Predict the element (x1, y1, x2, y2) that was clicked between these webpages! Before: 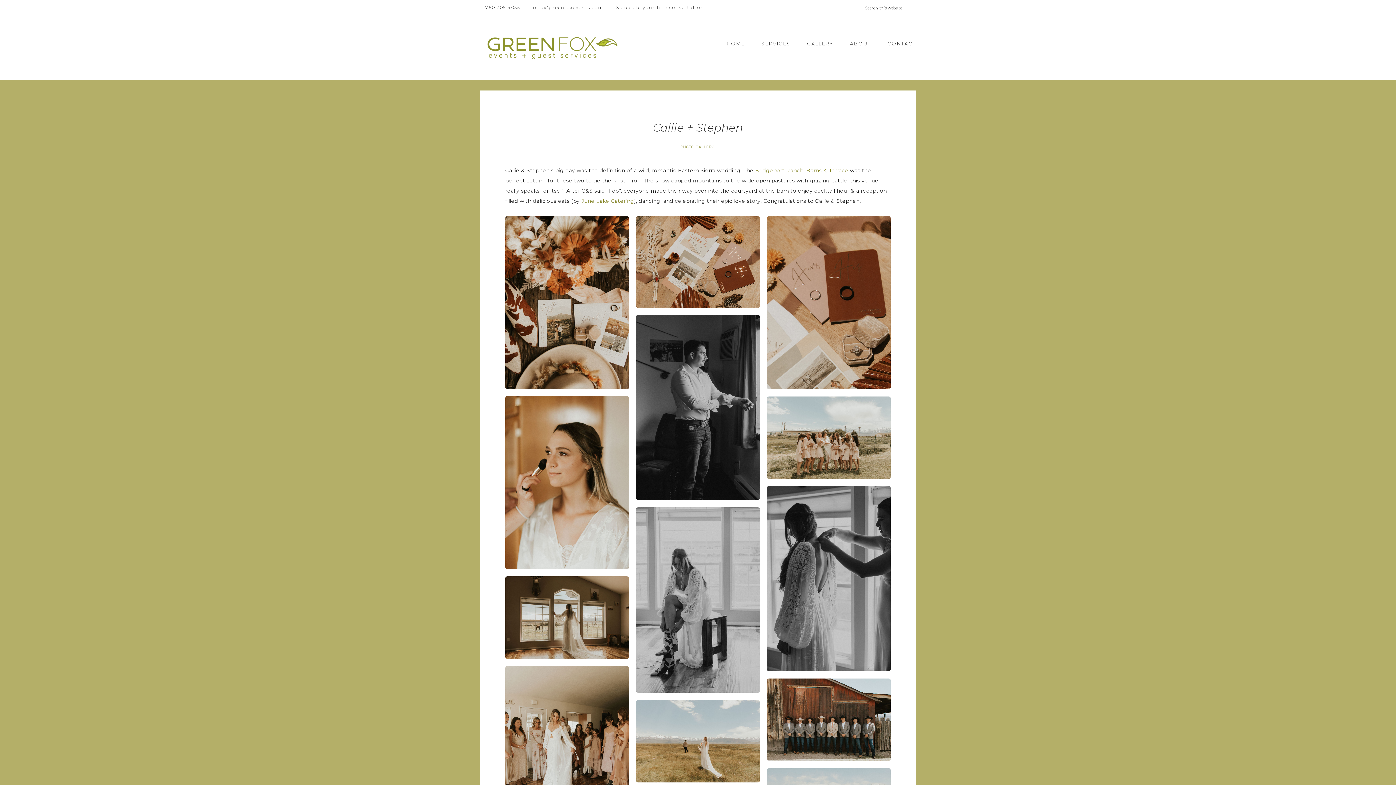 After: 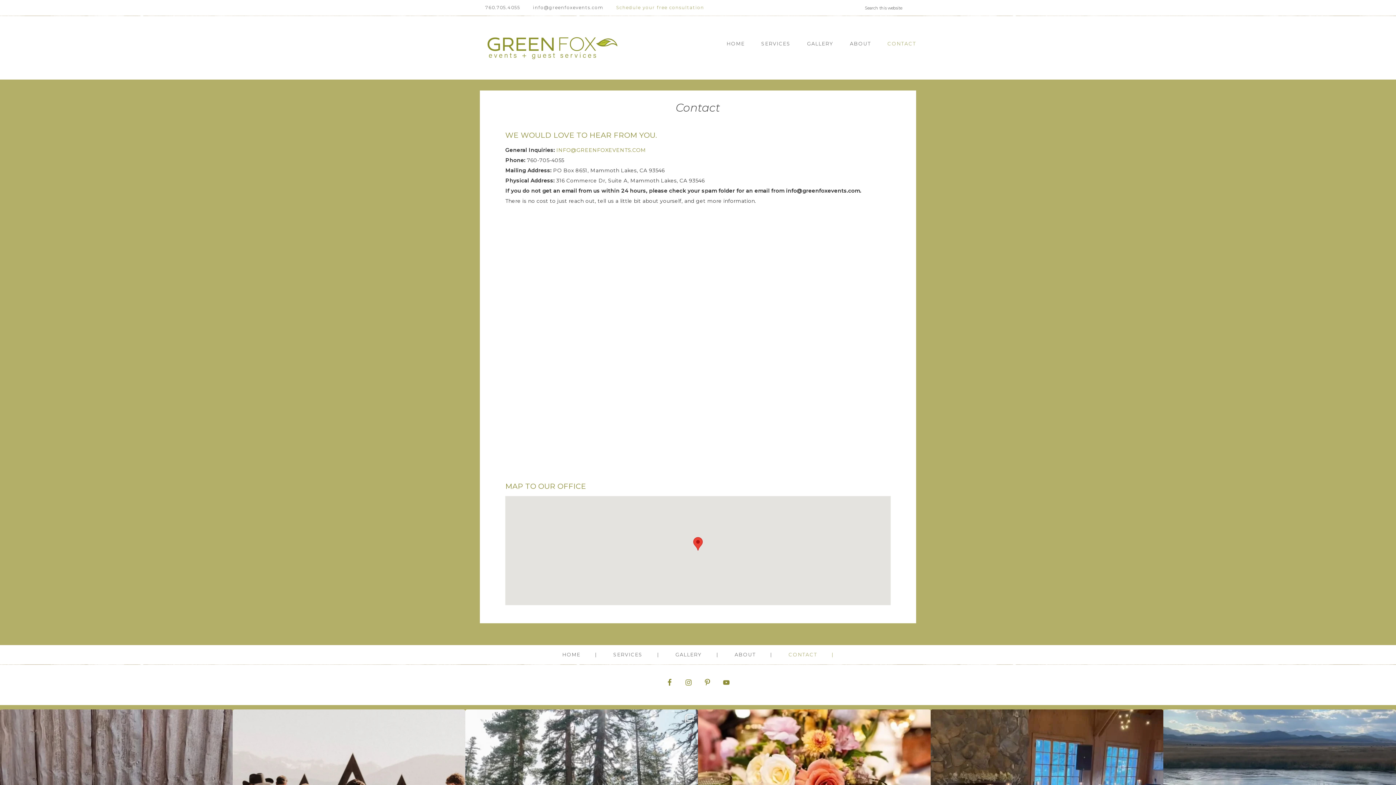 Action: bbox: (880, 34, 916, 53) label: CONTACT